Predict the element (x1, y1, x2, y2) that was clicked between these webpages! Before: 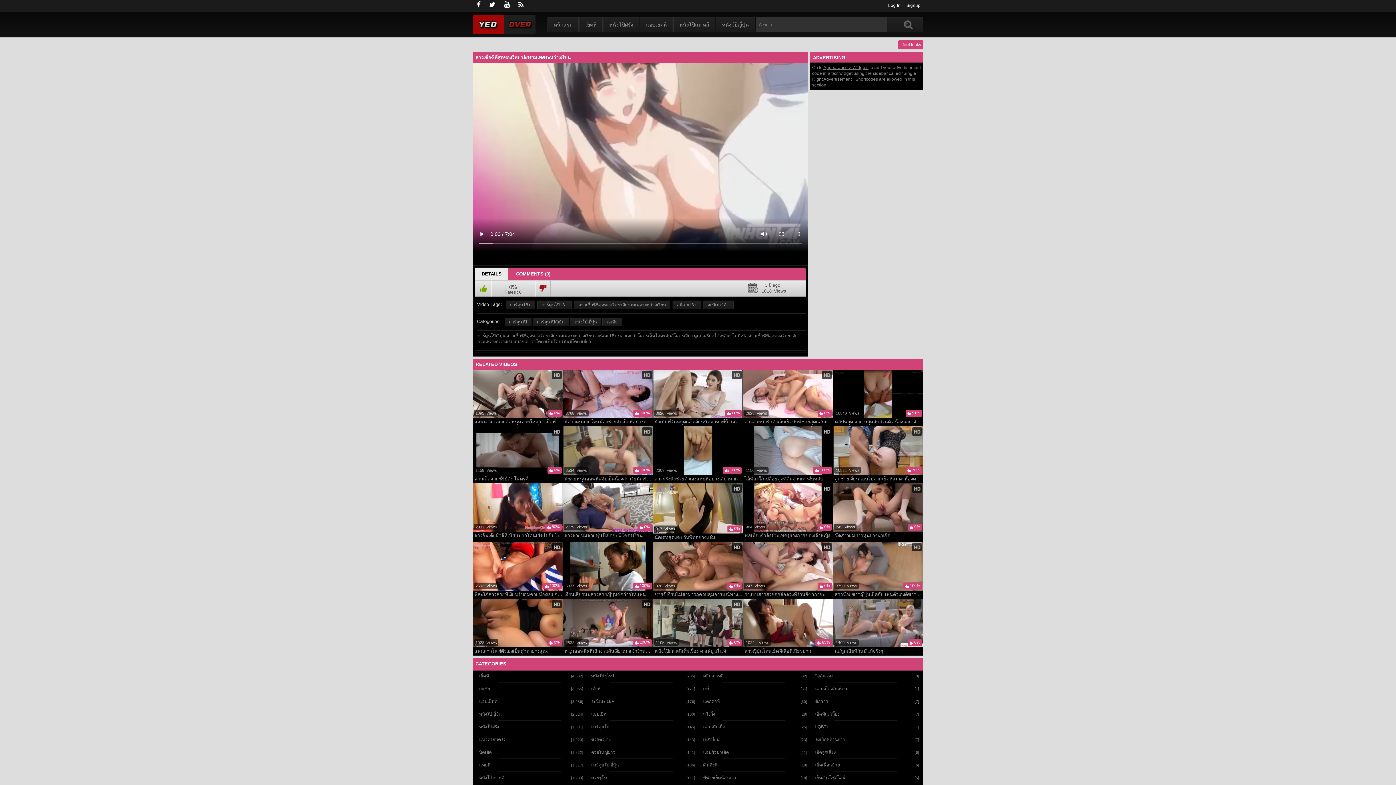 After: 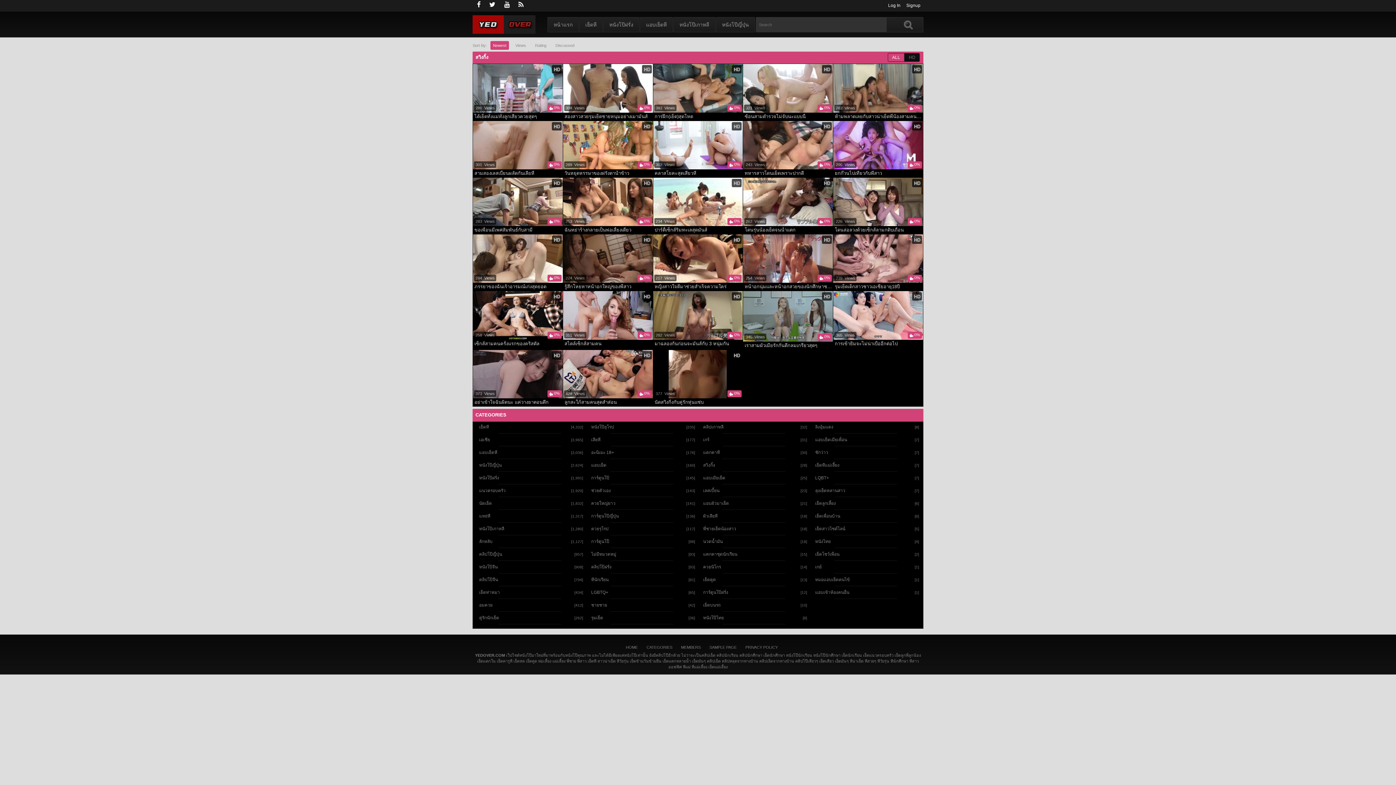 Action: bbox: (699, 709, 809, 719) label: สวิงกิ้ง